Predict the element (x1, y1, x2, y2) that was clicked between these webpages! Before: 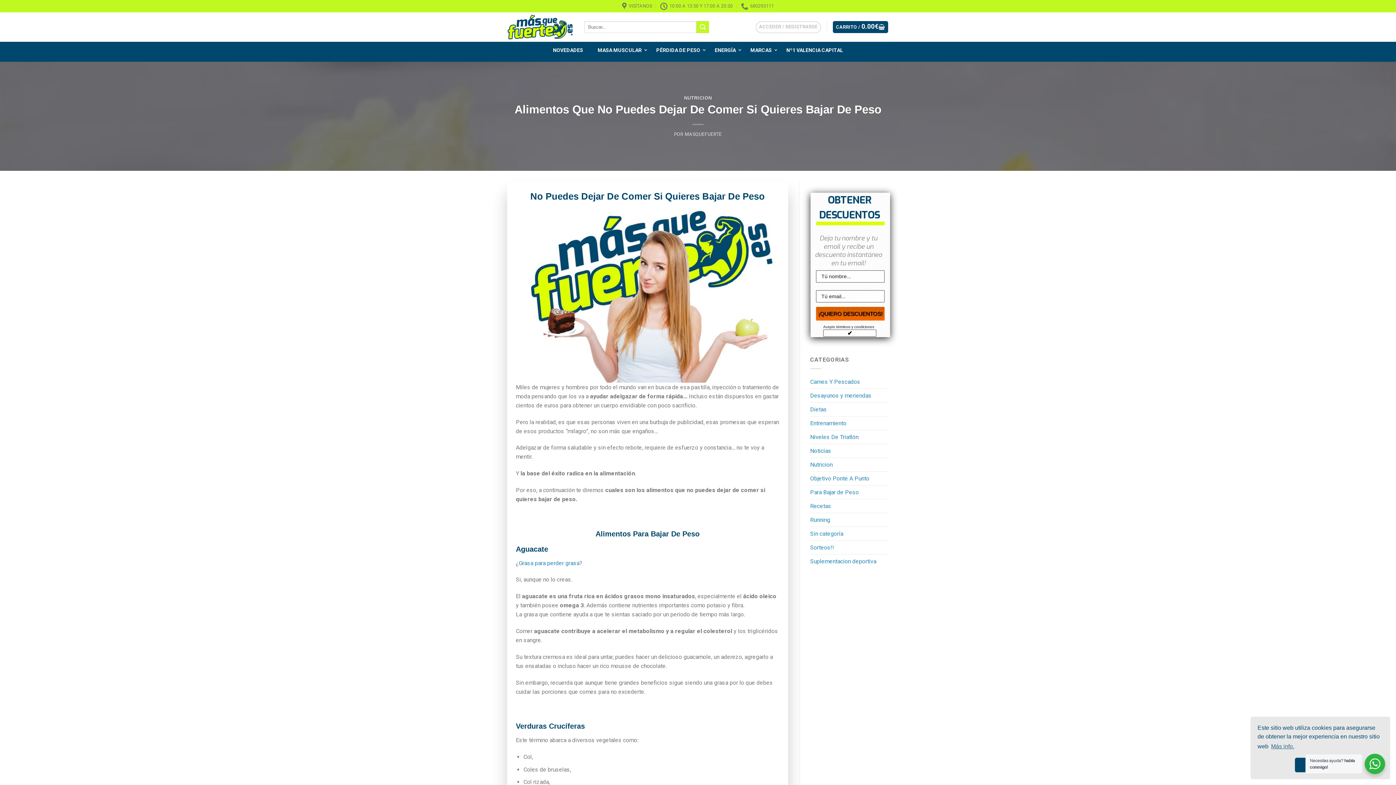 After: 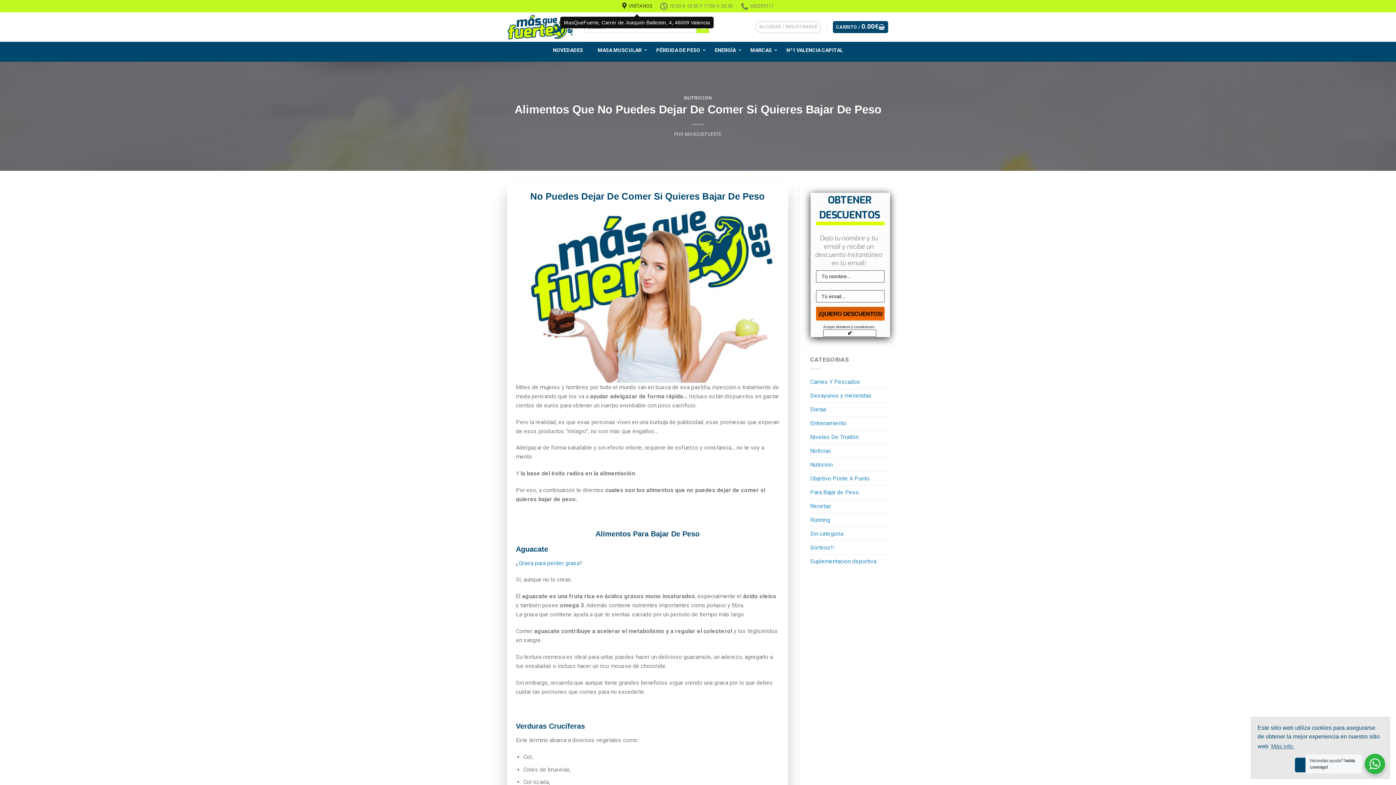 Action: bbox: (622, 0, 652, 12) label: VISÍTANOS